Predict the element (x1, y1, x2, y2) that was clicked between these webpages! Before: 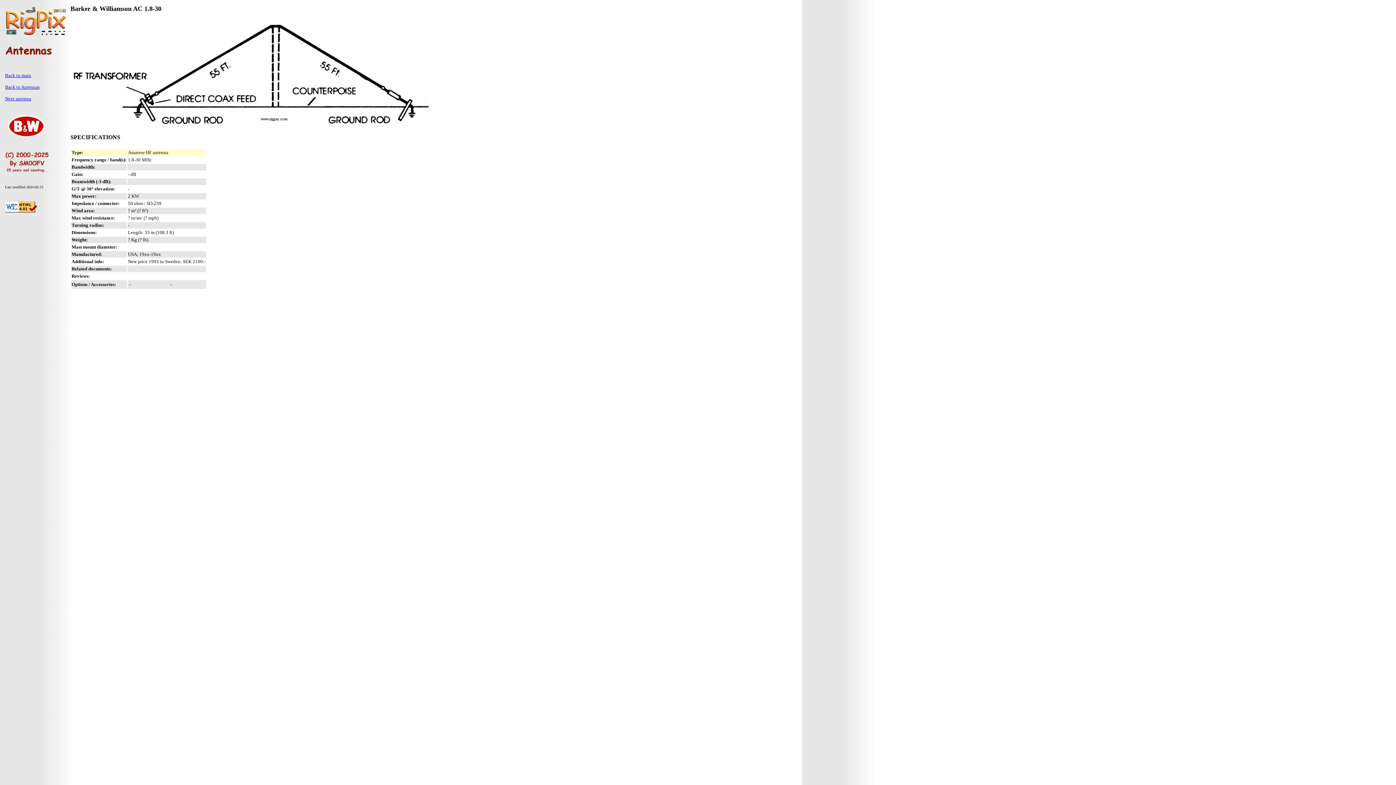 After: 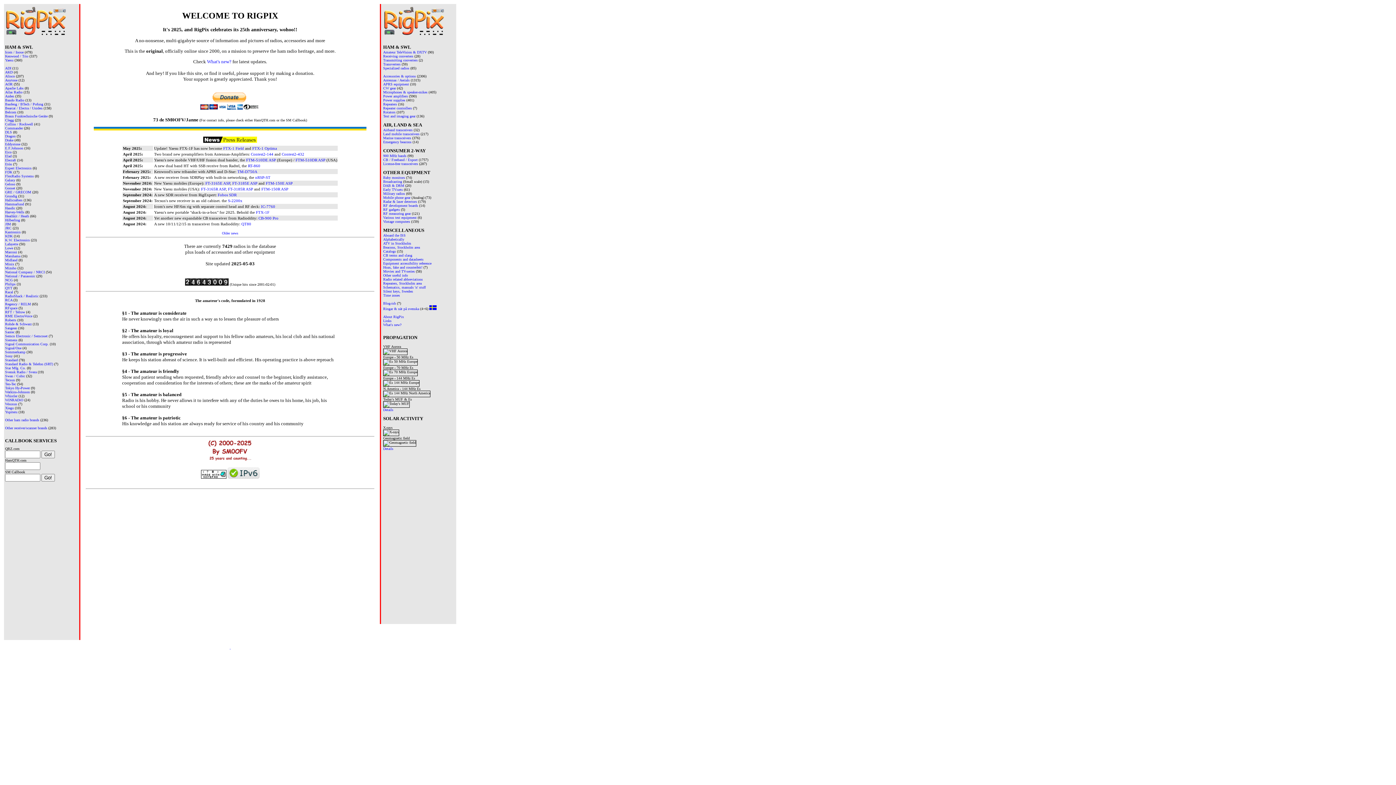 Action: bbox: (5, 30, 66, 36)